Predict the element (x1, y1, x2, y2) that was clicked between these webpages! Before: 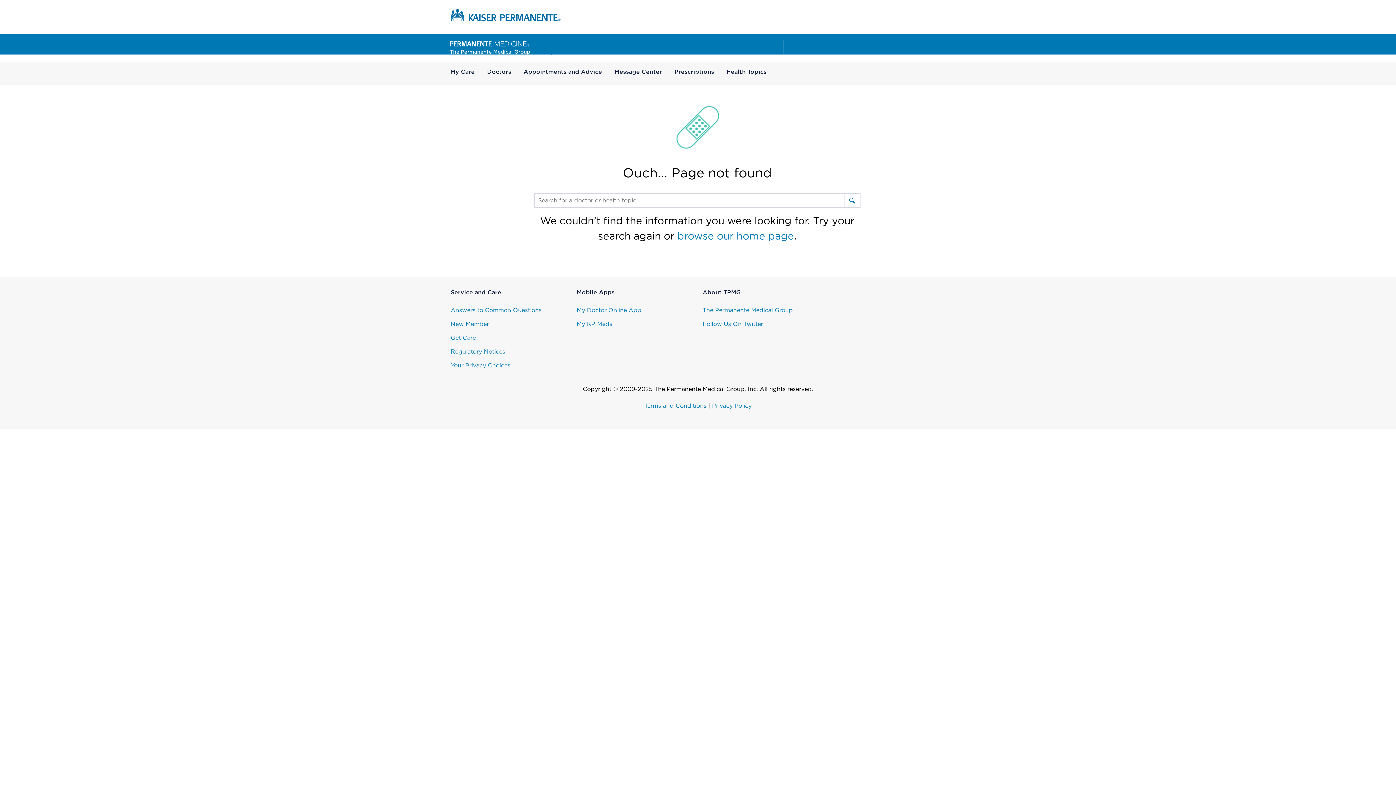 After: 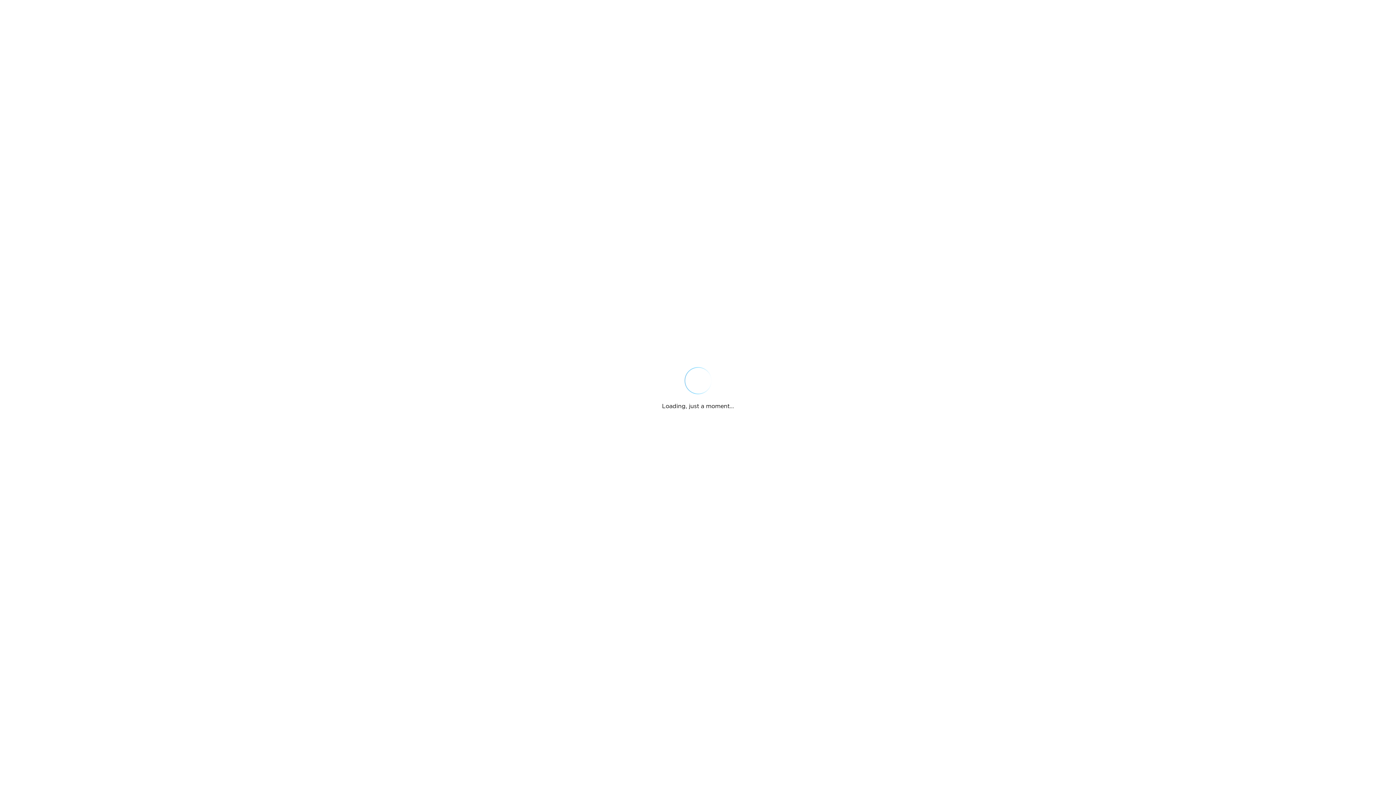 Action: bbox: (576, 321, 612, 327) label: My KP Meds